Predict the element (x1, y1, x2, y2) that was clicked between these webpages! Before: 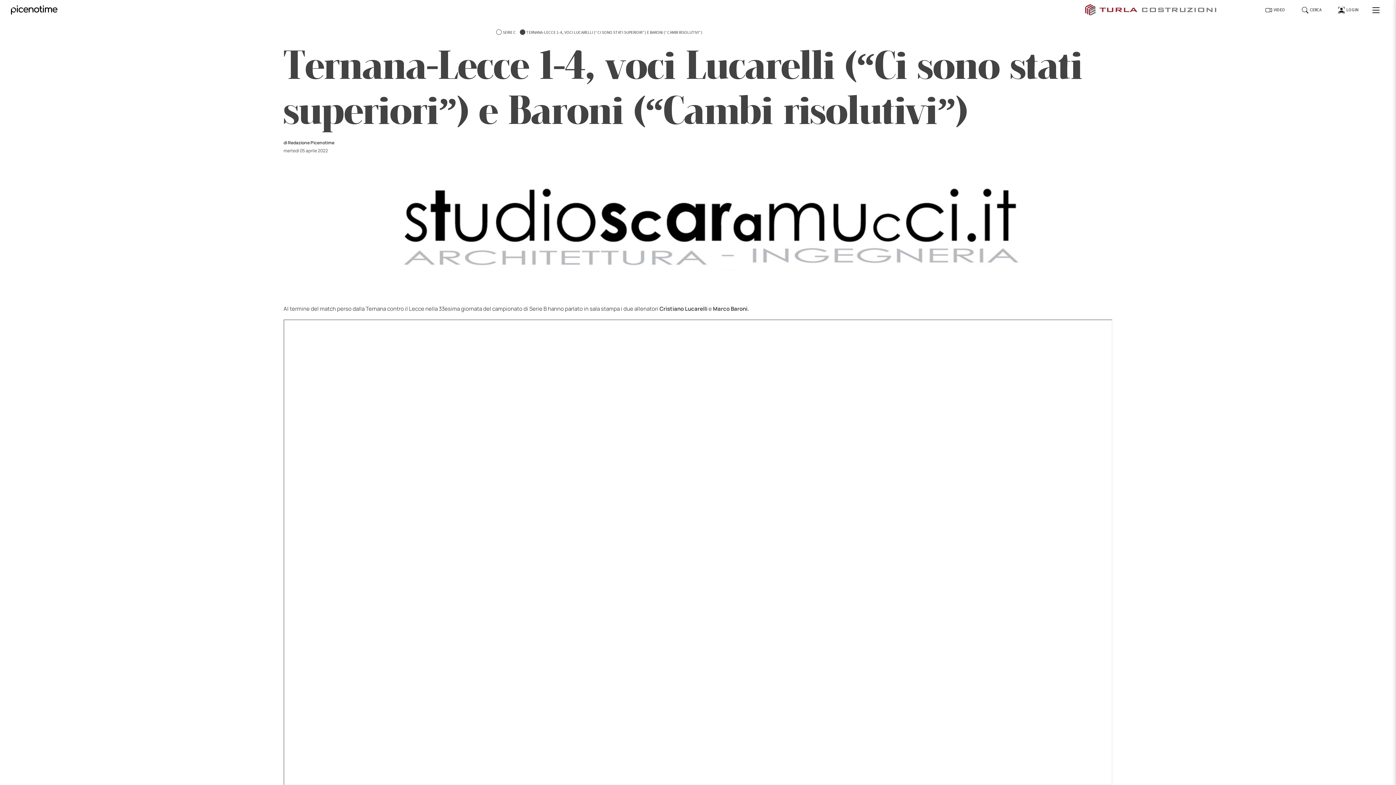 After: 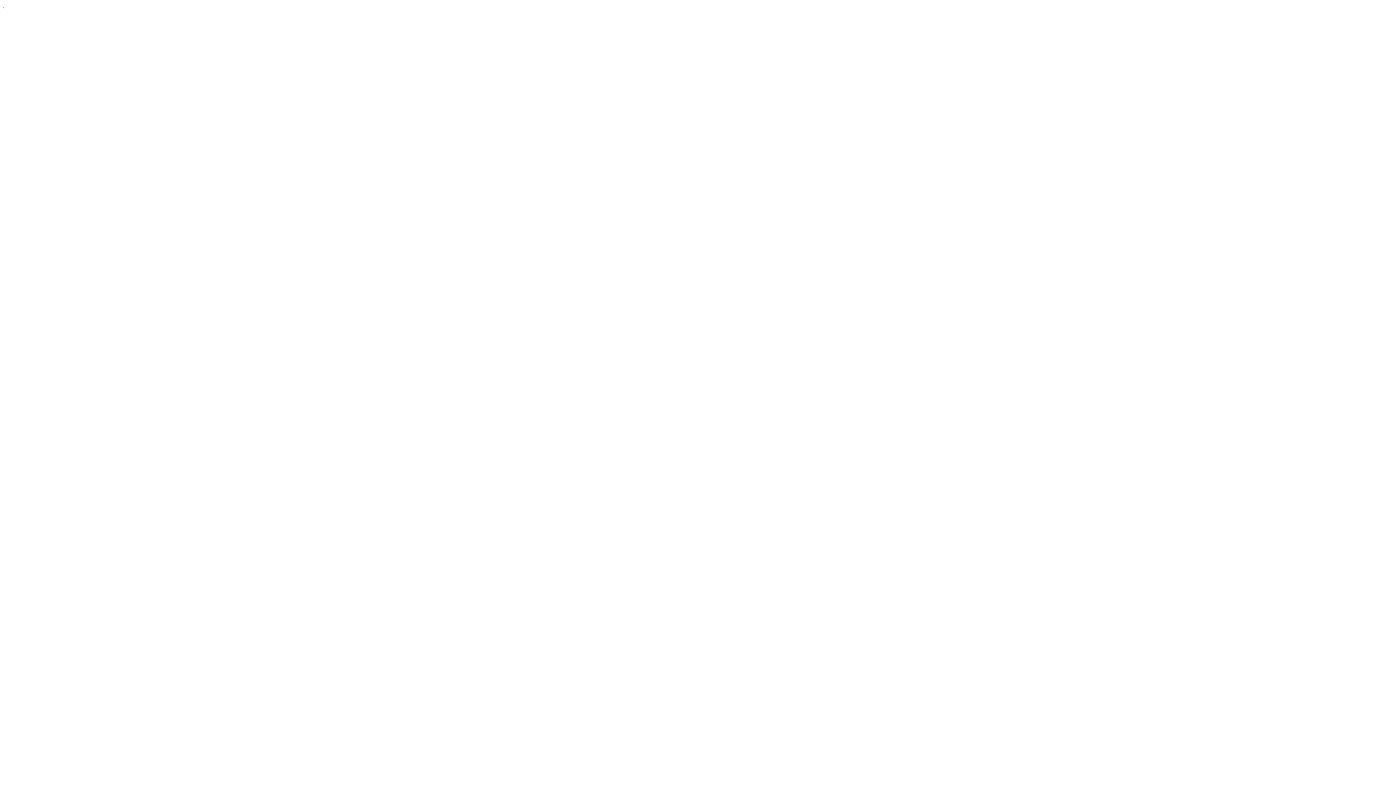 Action: bbox: (283, 172, 1112, 280)